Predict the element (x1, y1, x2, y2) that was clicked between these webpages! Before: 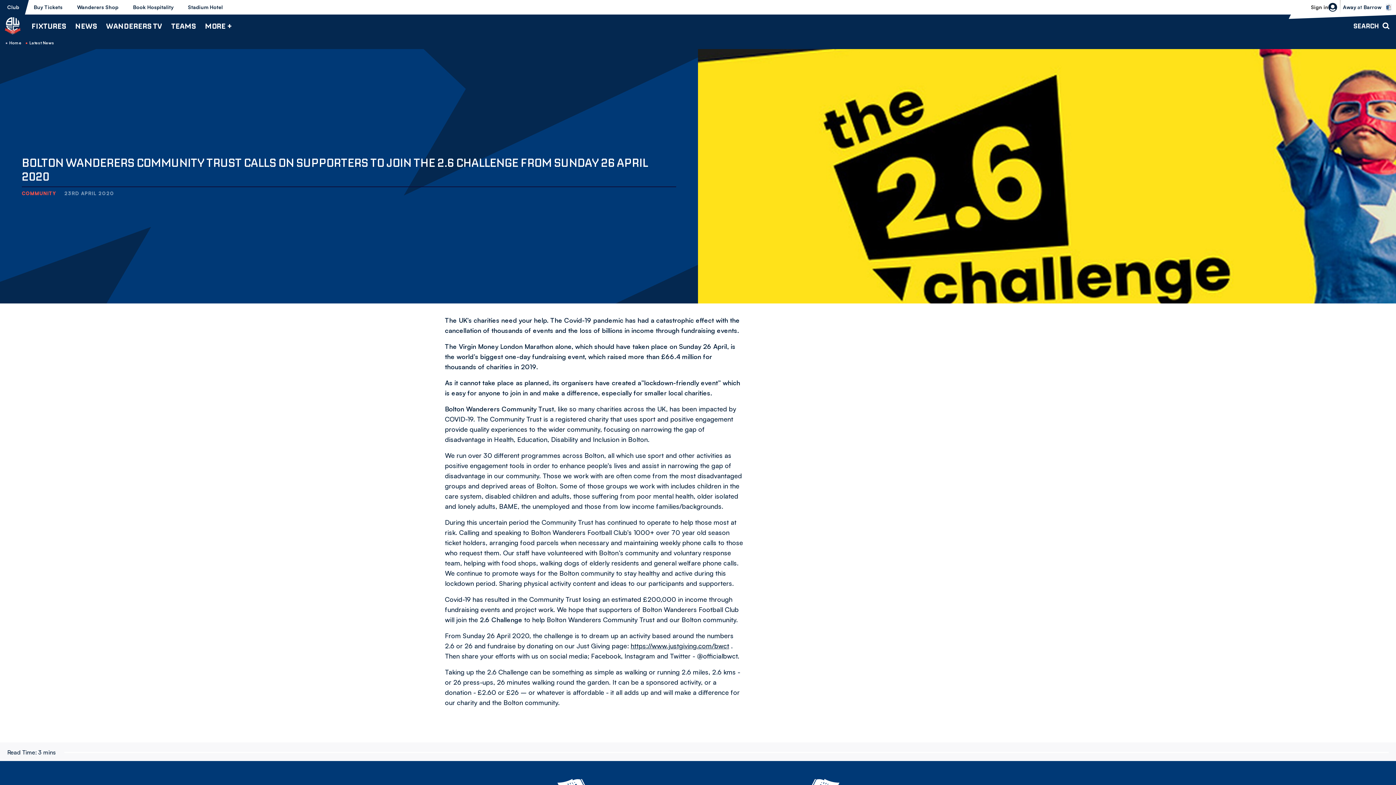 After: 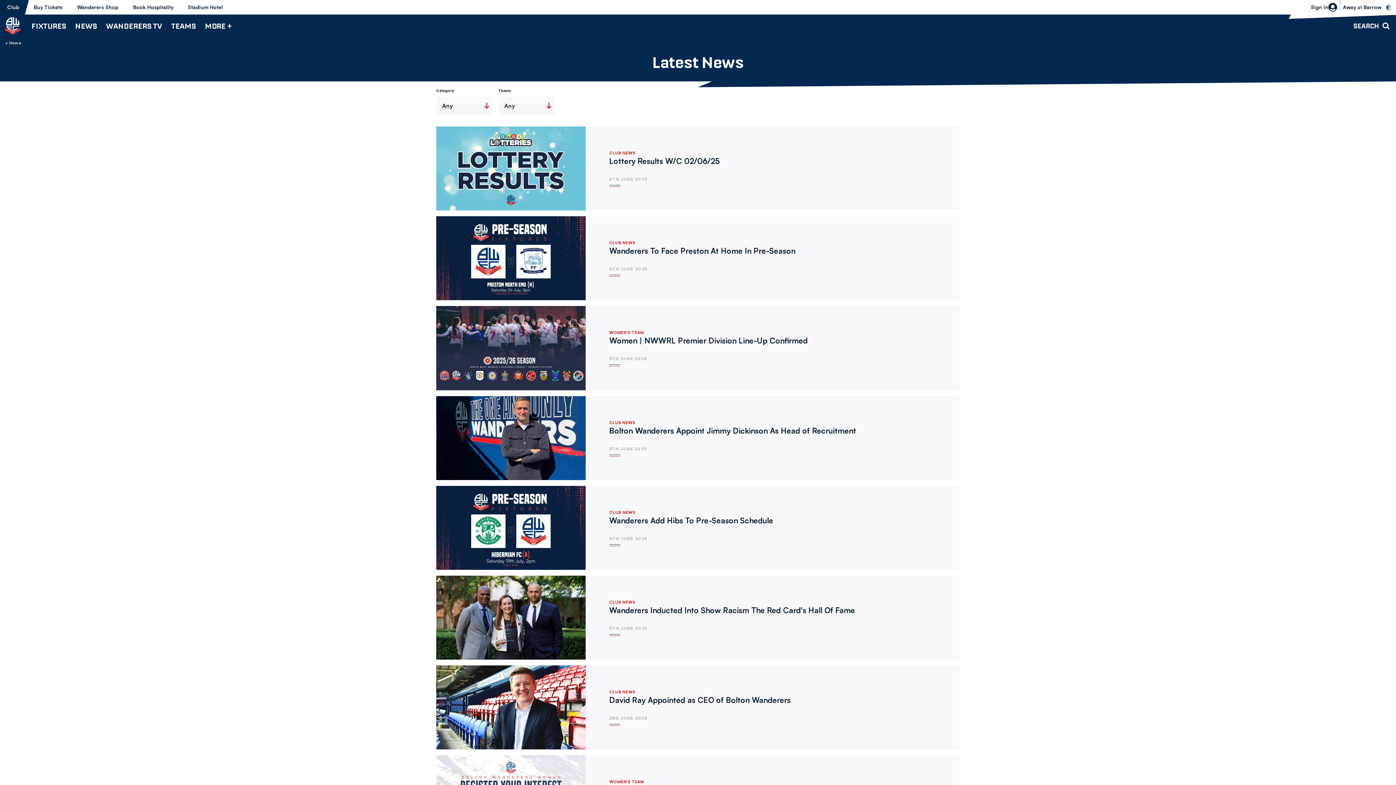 Action: label: Latest News bbox: (29, 40, 54, 45)